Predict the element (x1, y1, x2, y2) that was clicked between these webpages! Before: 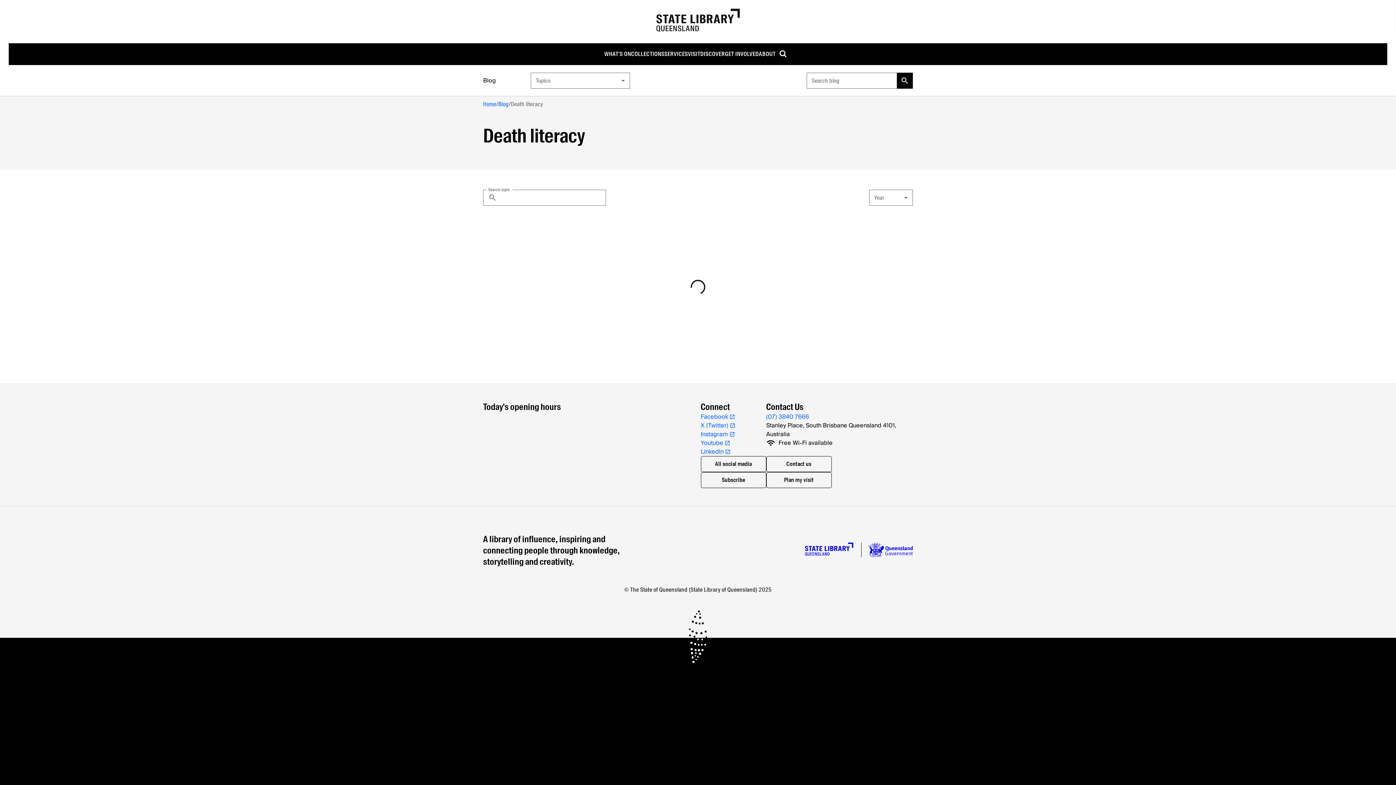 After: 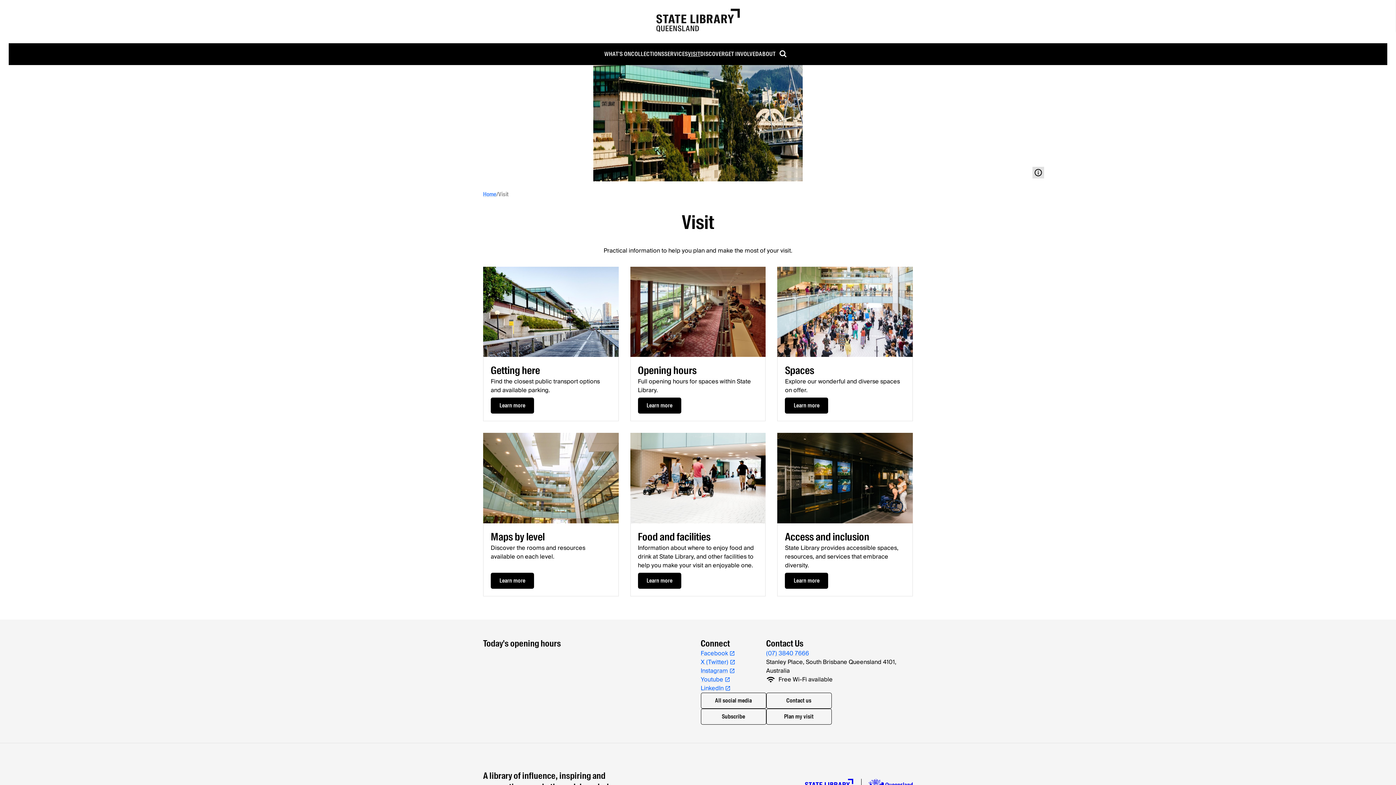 Action: label: VISIT bbox: (688, 43, 700, 65)